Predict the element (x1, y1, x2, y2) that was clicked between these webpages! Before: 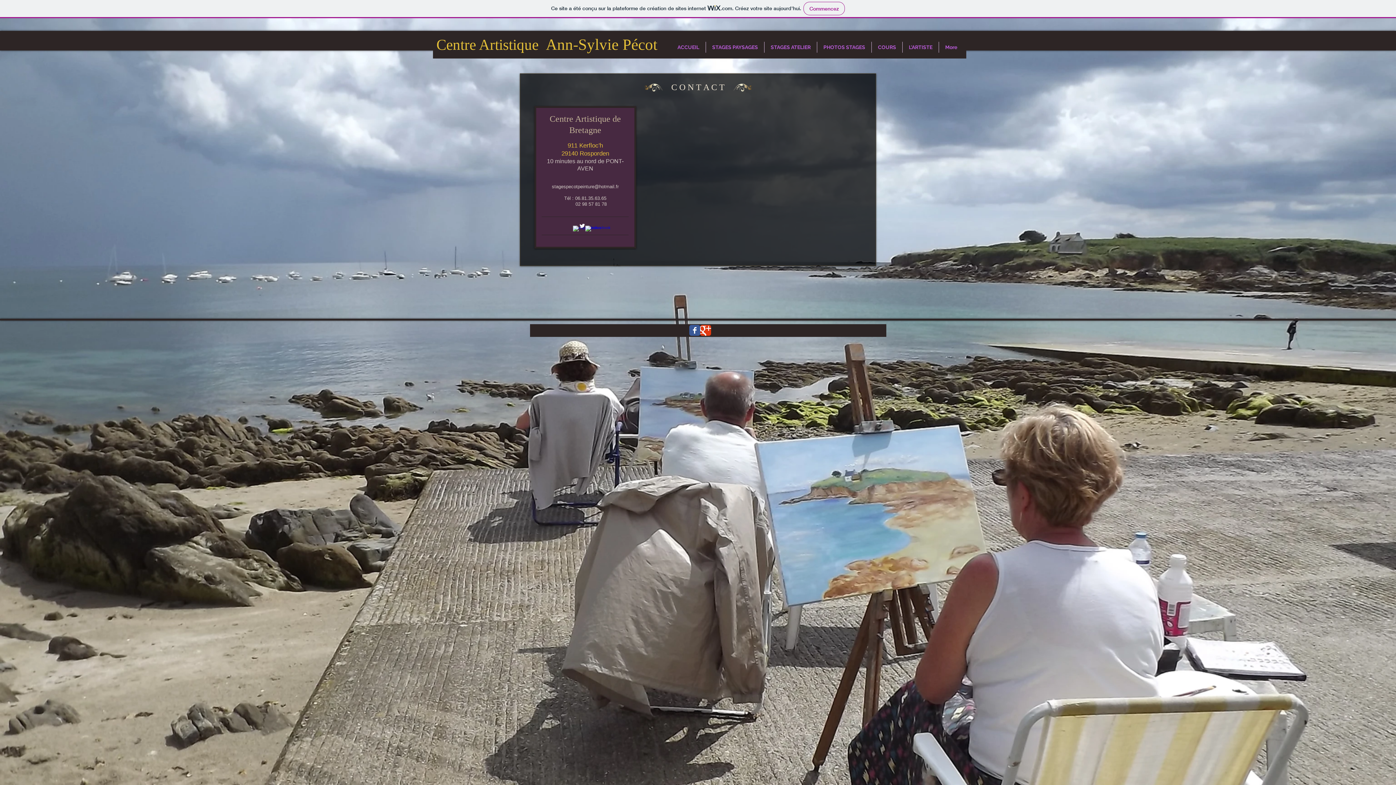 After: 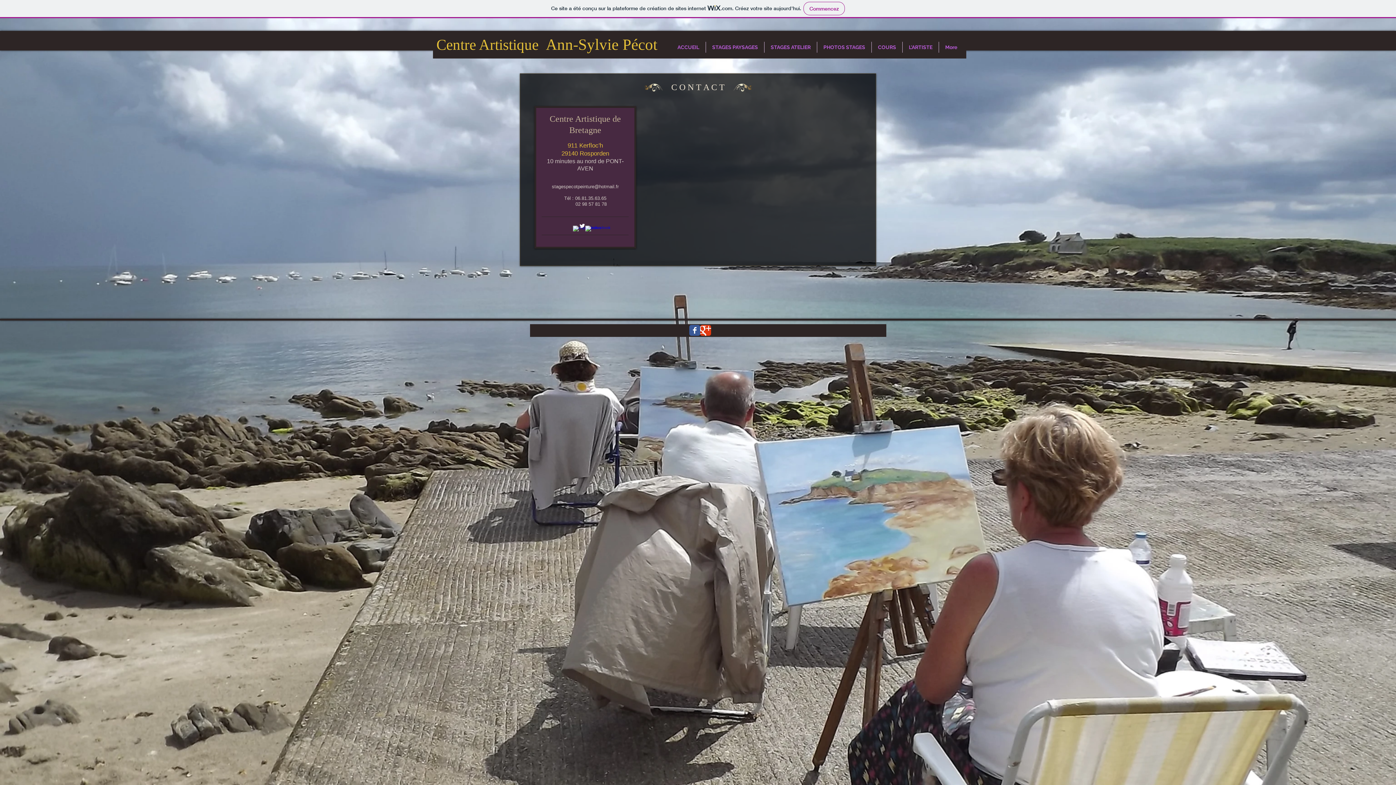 Action: label: stagespecotpeinture@hotmail.fr bbox: (552, 184, 618, 189)